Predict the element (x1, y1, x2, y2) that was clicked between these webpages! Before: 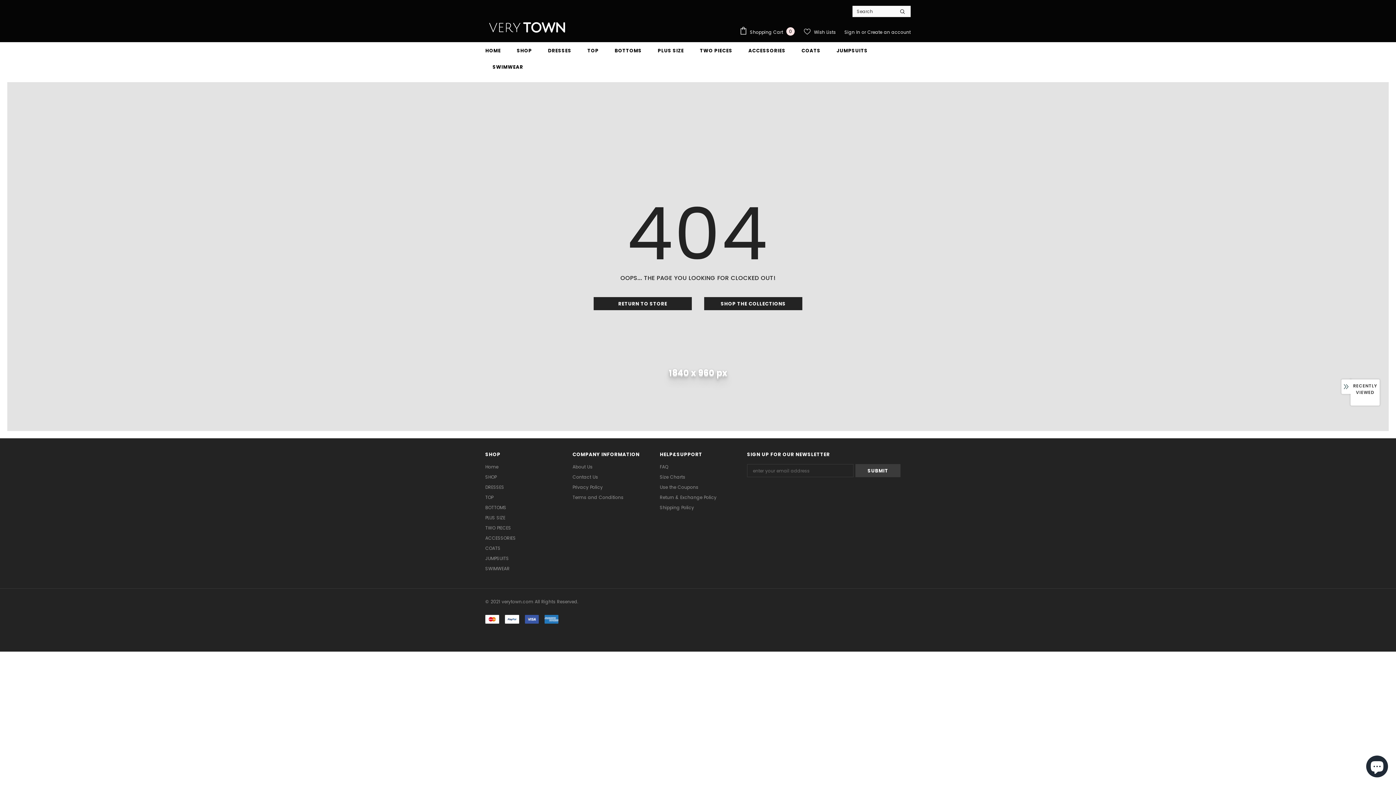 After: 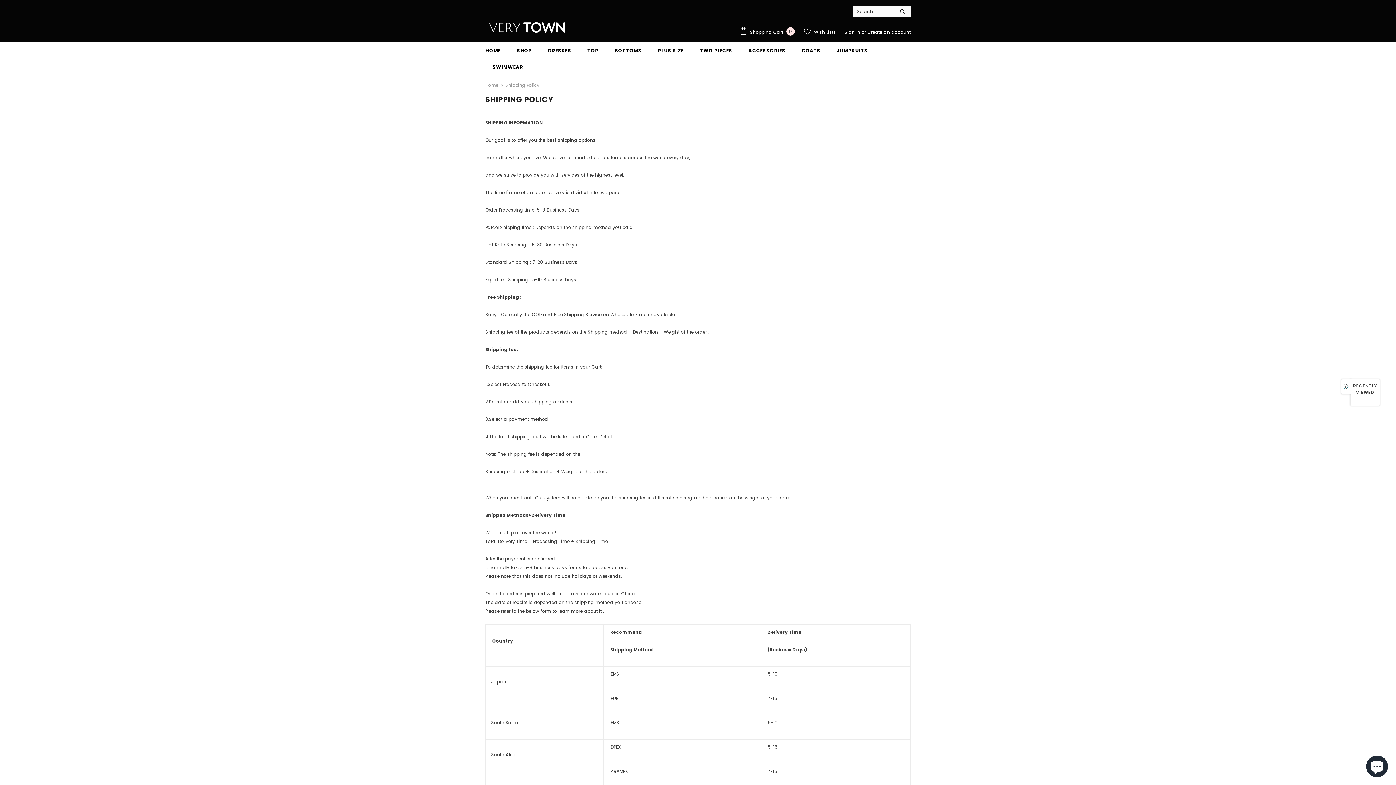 Action: bbox: (660, 502, 694, 512) label: Shipping Policy